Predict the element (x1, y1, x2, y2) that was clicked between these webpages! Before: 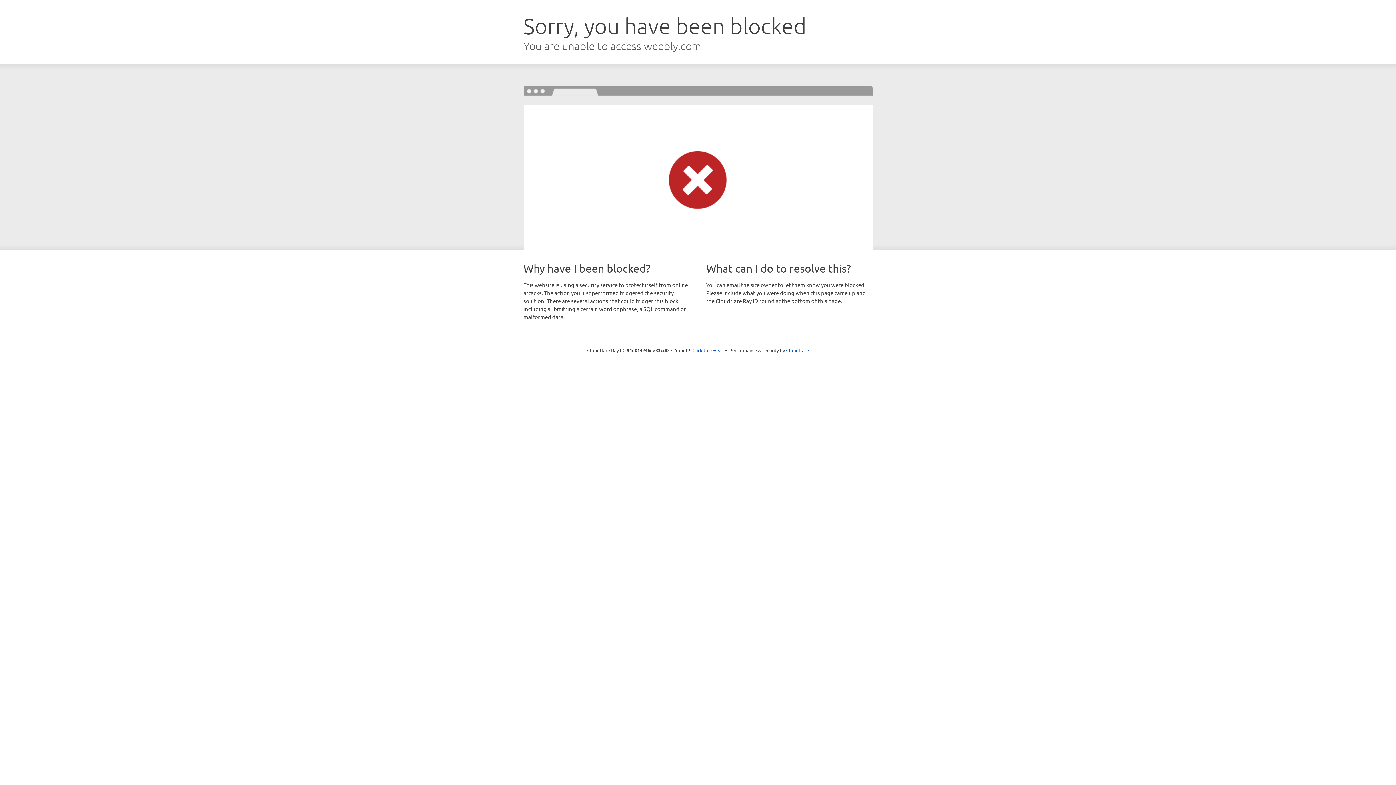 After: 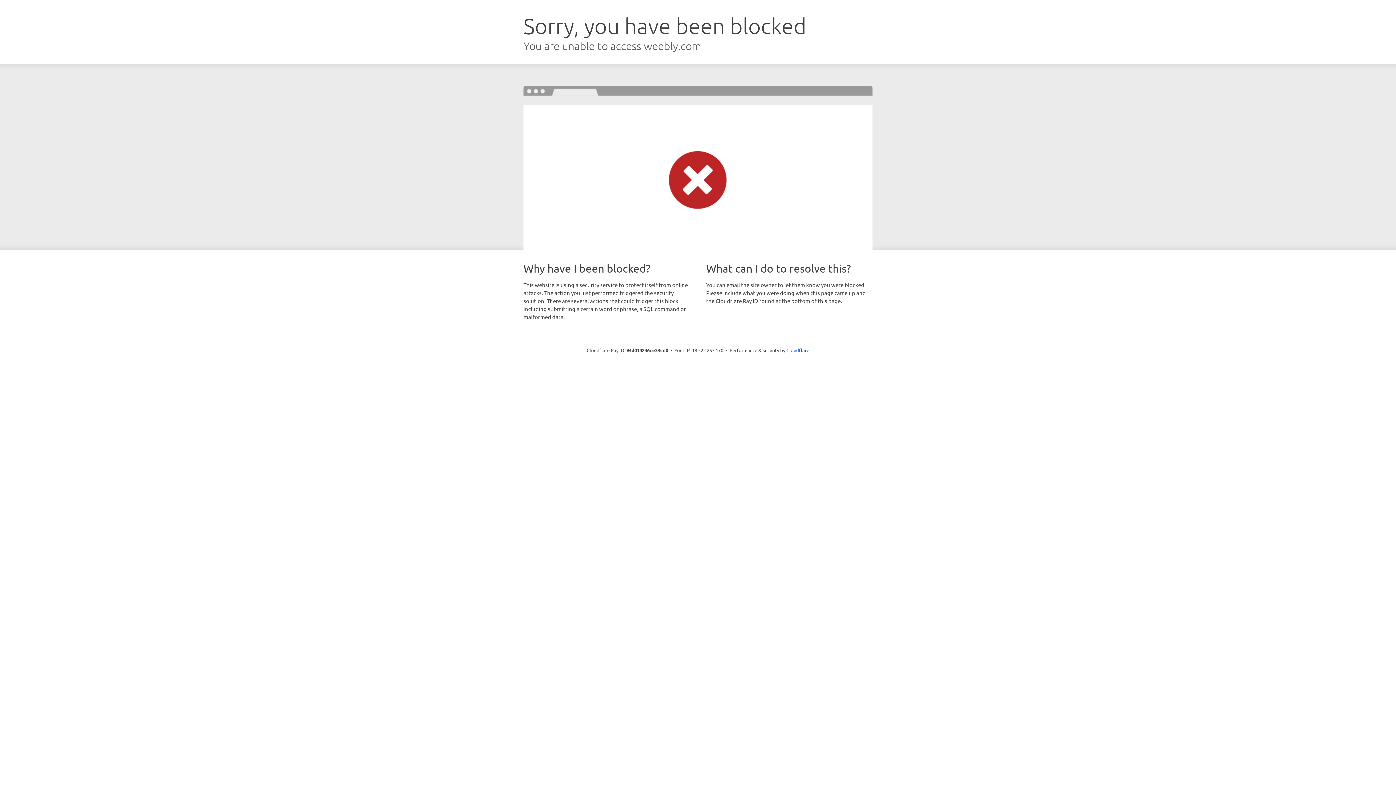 Action: bbox: (692, 346, 723, 353) label: Click to reveal